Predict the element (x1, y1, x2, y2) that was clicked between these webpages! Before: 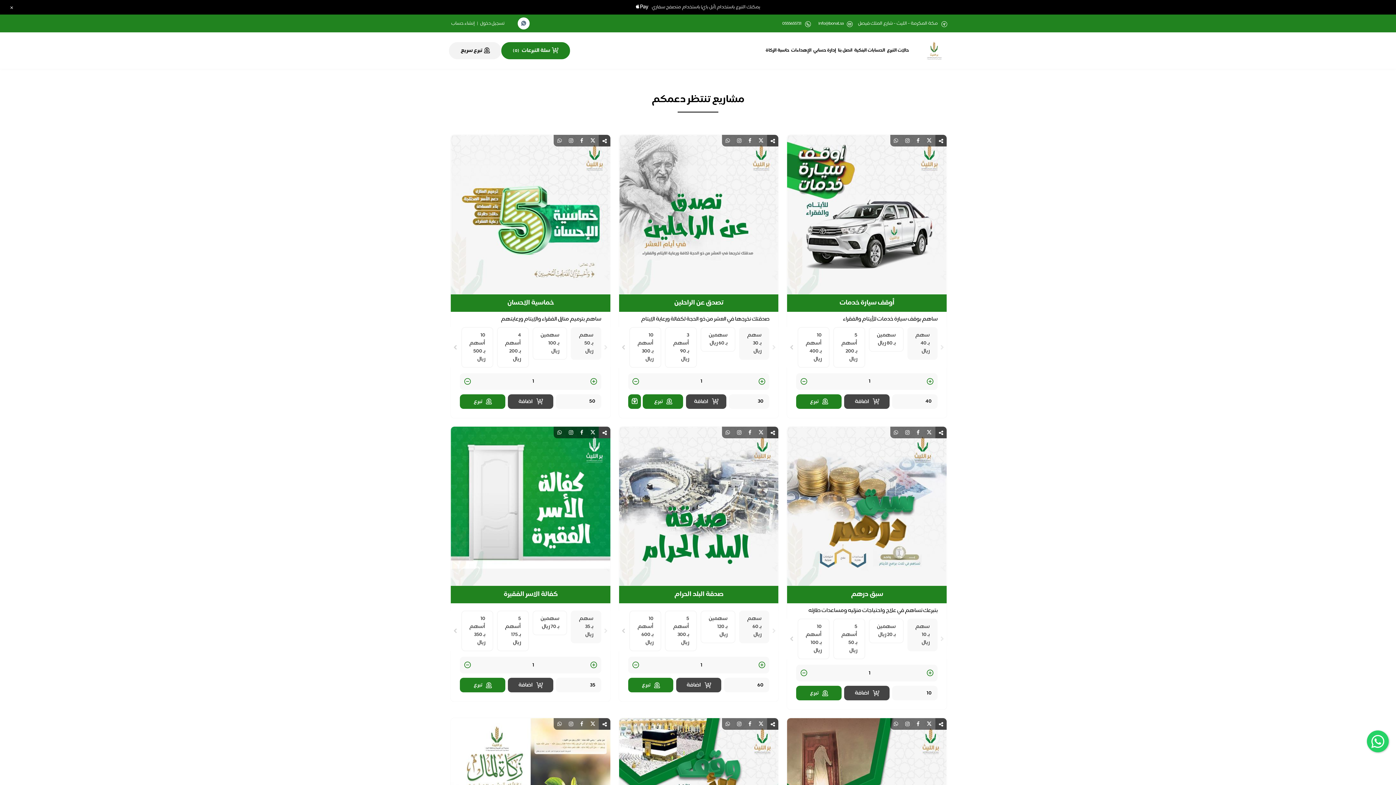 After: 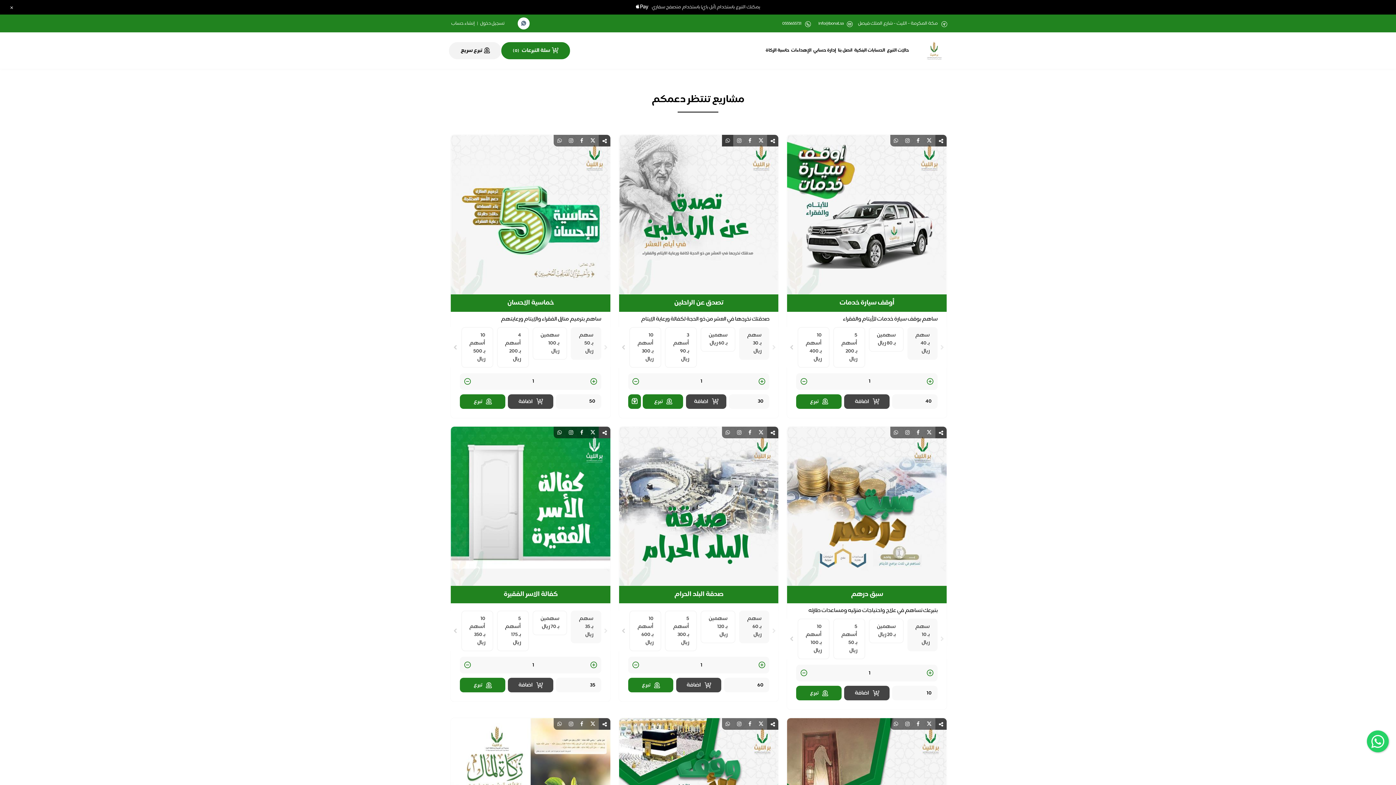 Action: label: share-whatsapp bbox: (722, 134, 733, 146)